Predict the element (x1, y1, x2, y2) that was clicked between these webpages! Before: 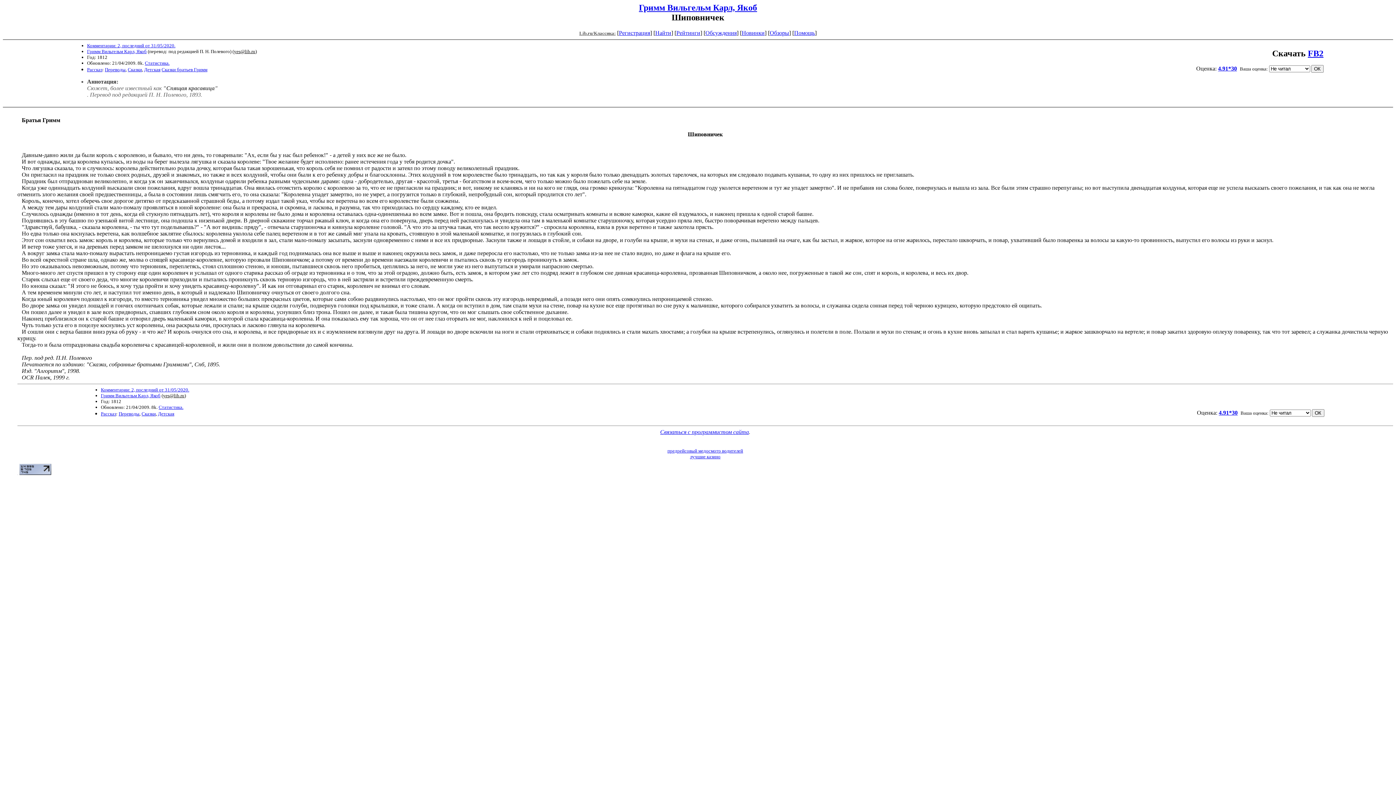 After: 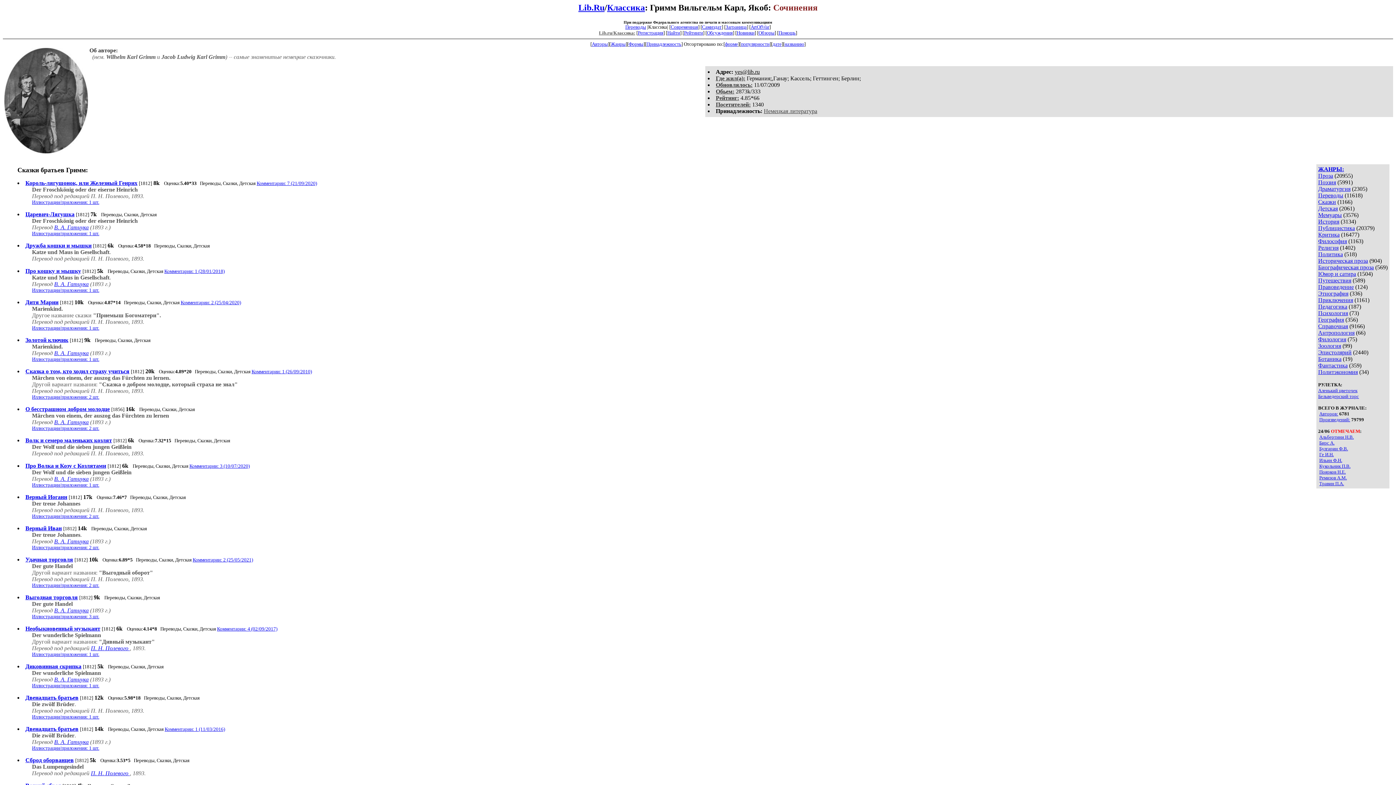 Action: label: Гримм Вильгельм Карл, Якоб bbox: (87, 48, 146, 54)